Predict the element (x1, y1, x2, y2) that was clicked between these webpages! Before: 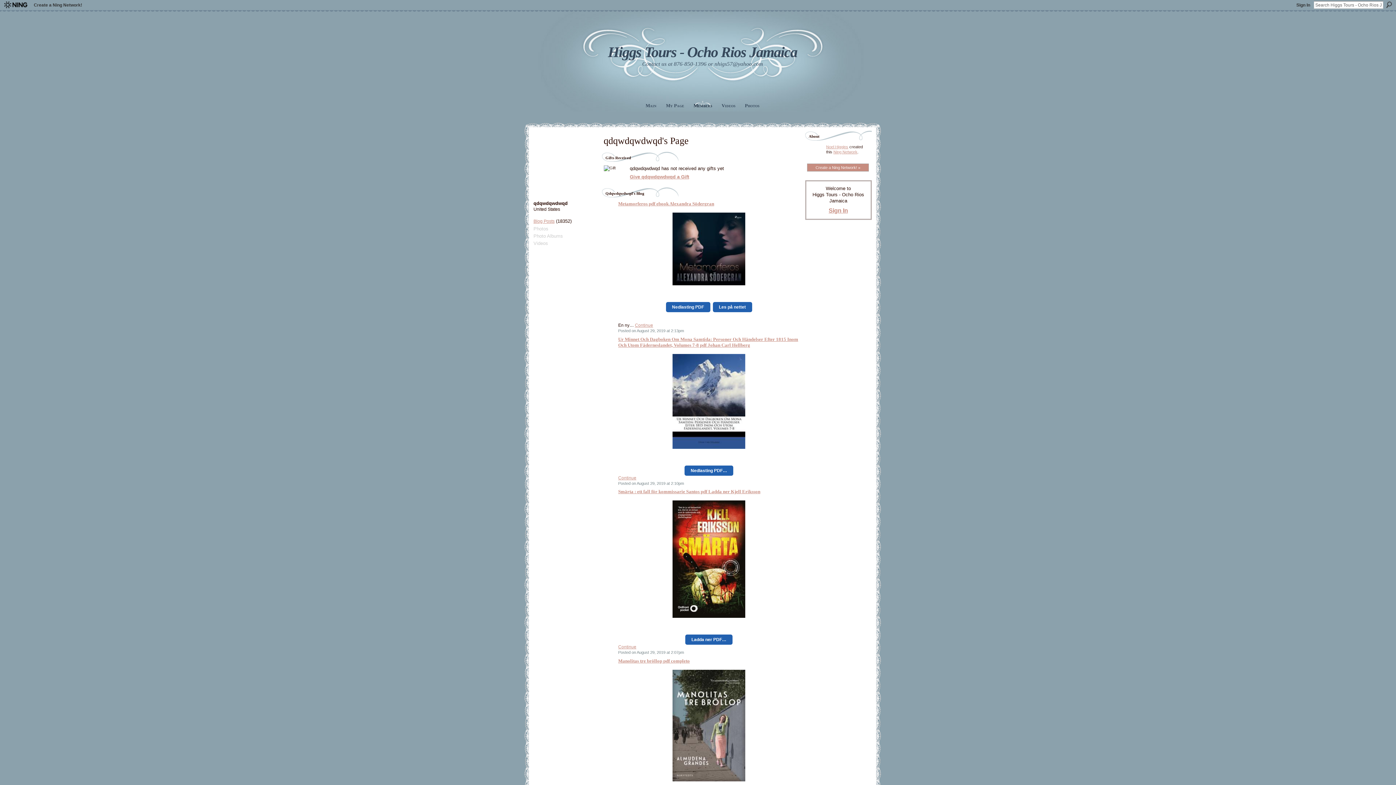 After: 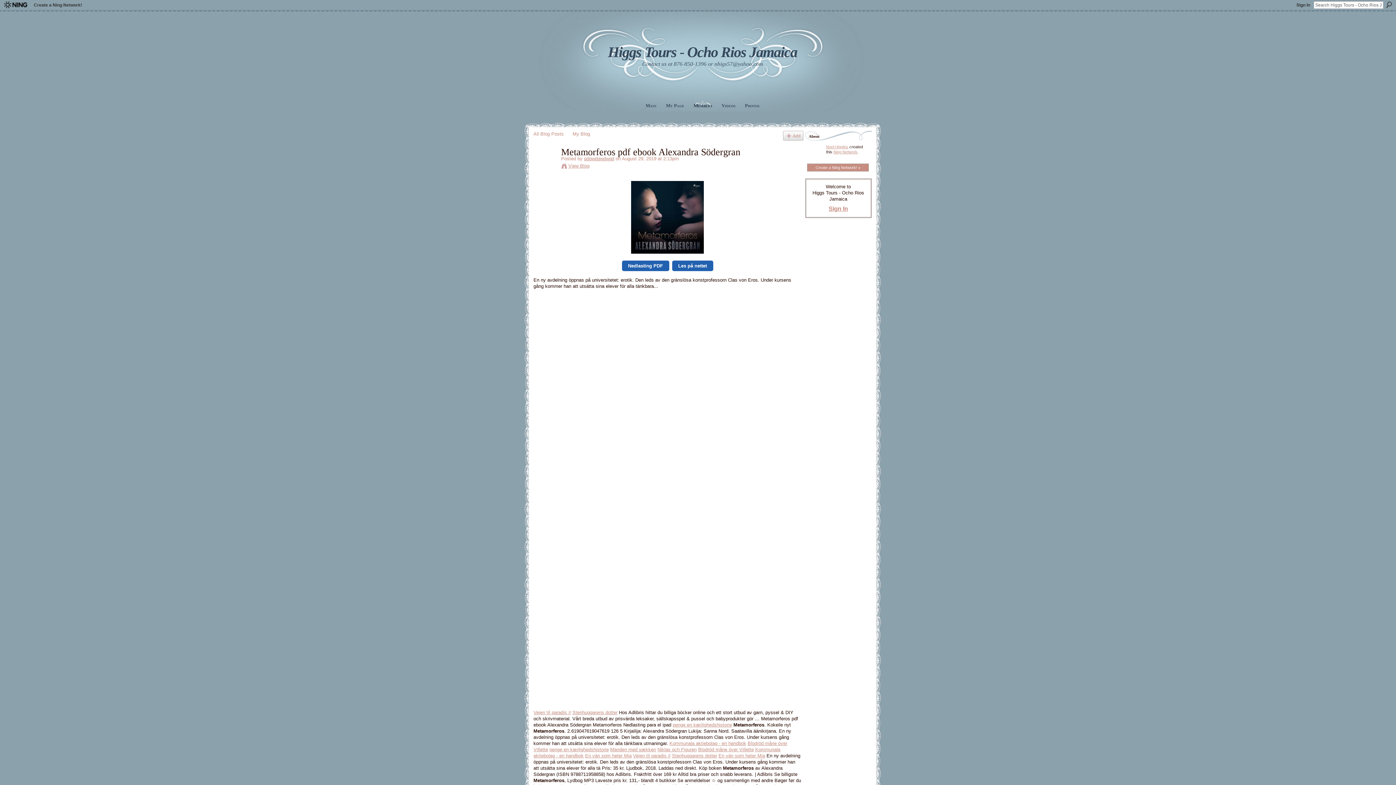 Action: bbox: (618, 201, 714, 206) label: Metamorferos pdf ebook Alexandra Södergran